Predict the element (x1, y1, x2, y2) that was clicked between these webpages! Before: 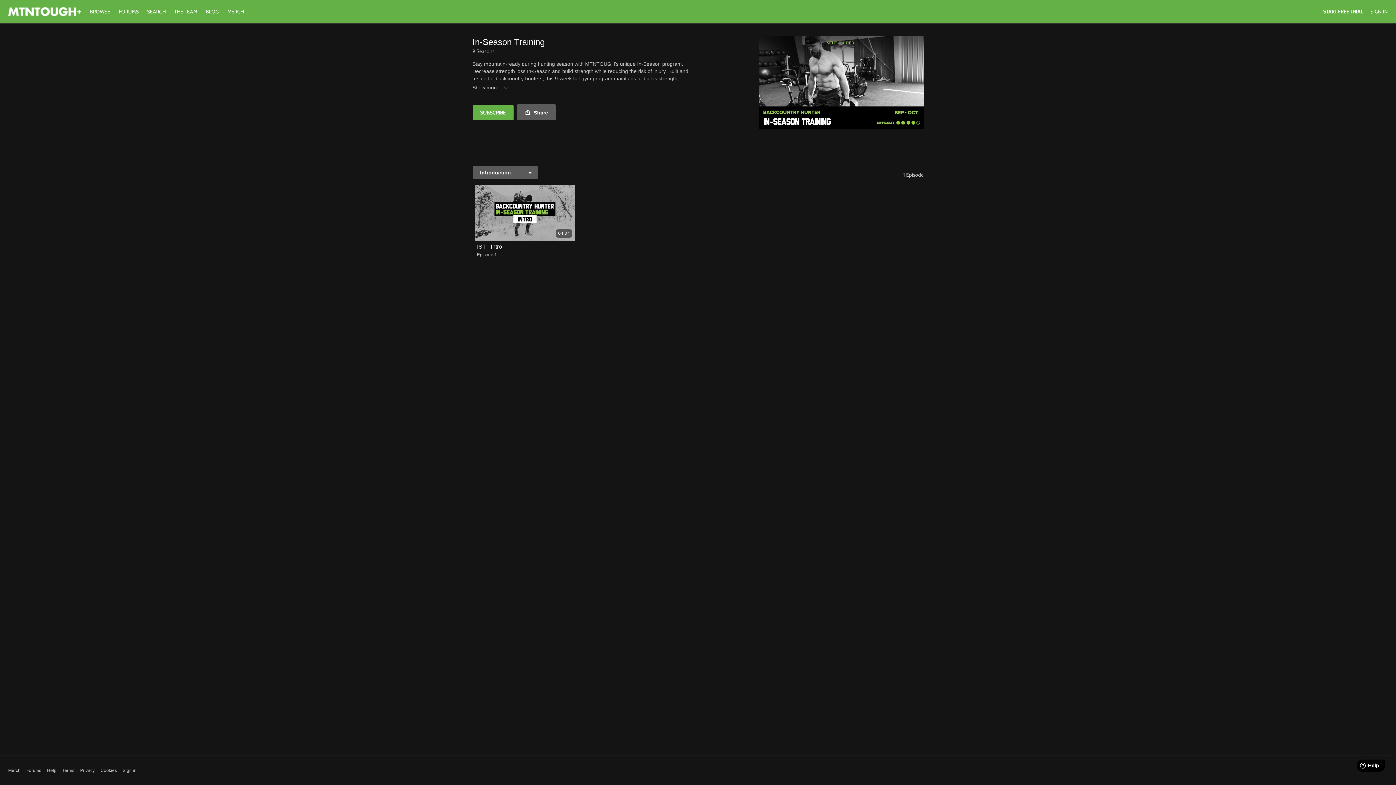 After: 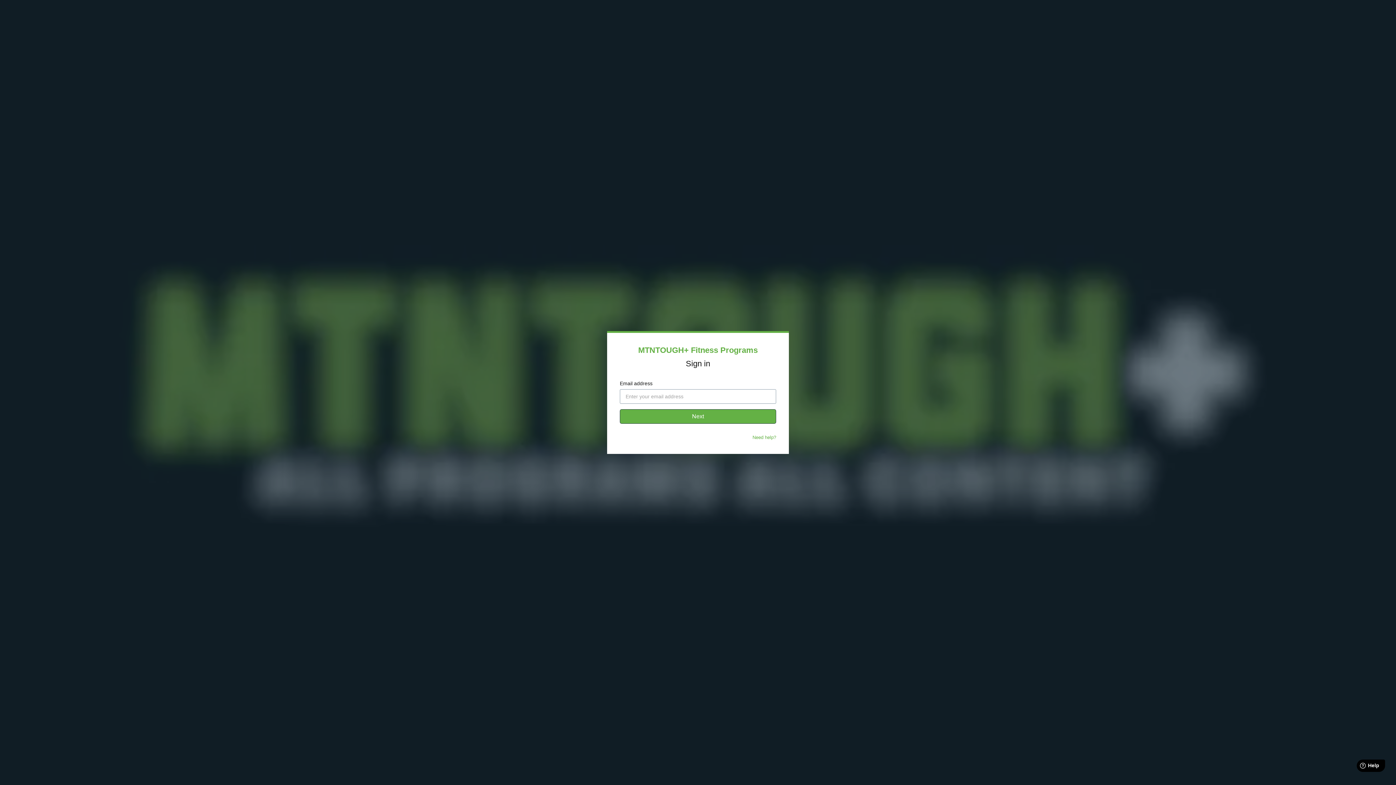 Action: bbox: (122, 767, 136, 774) label: Sign in